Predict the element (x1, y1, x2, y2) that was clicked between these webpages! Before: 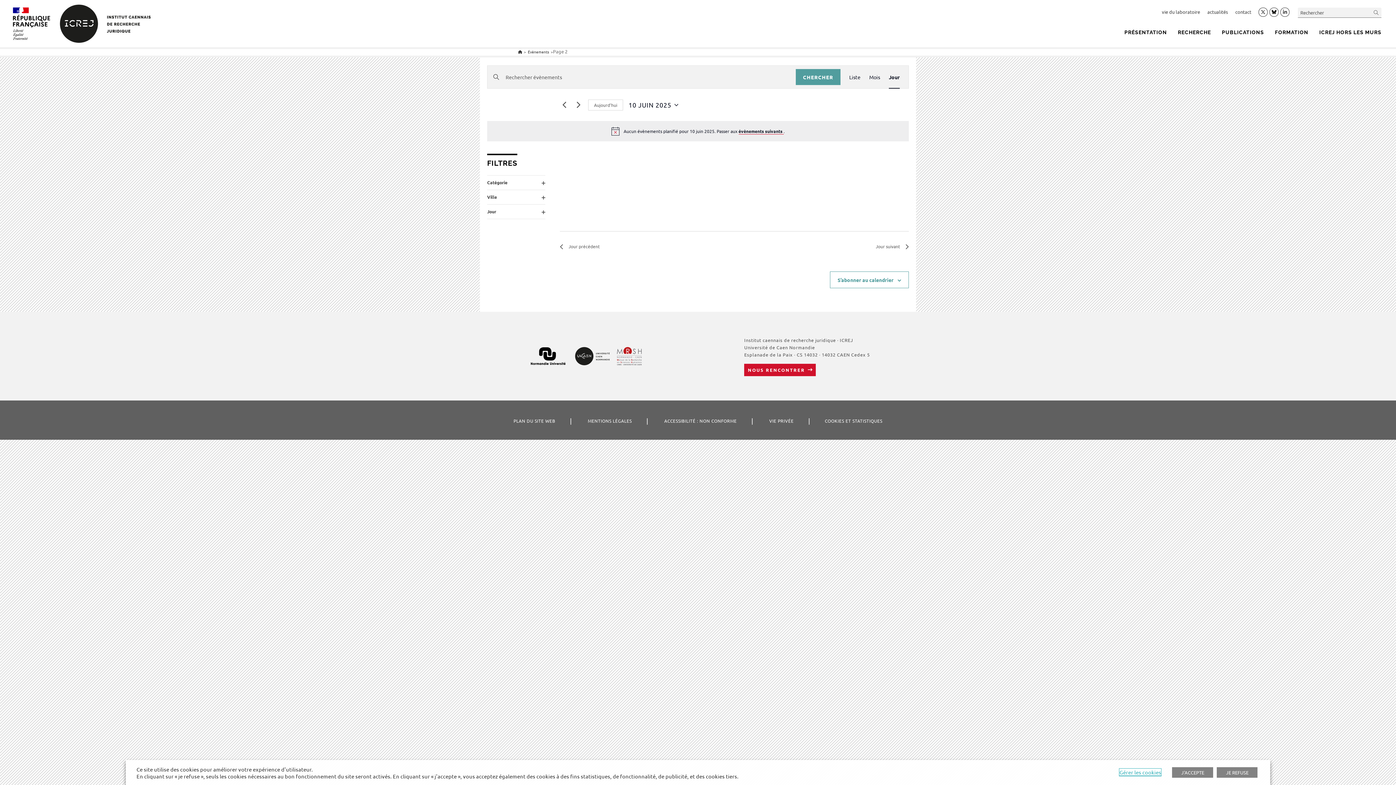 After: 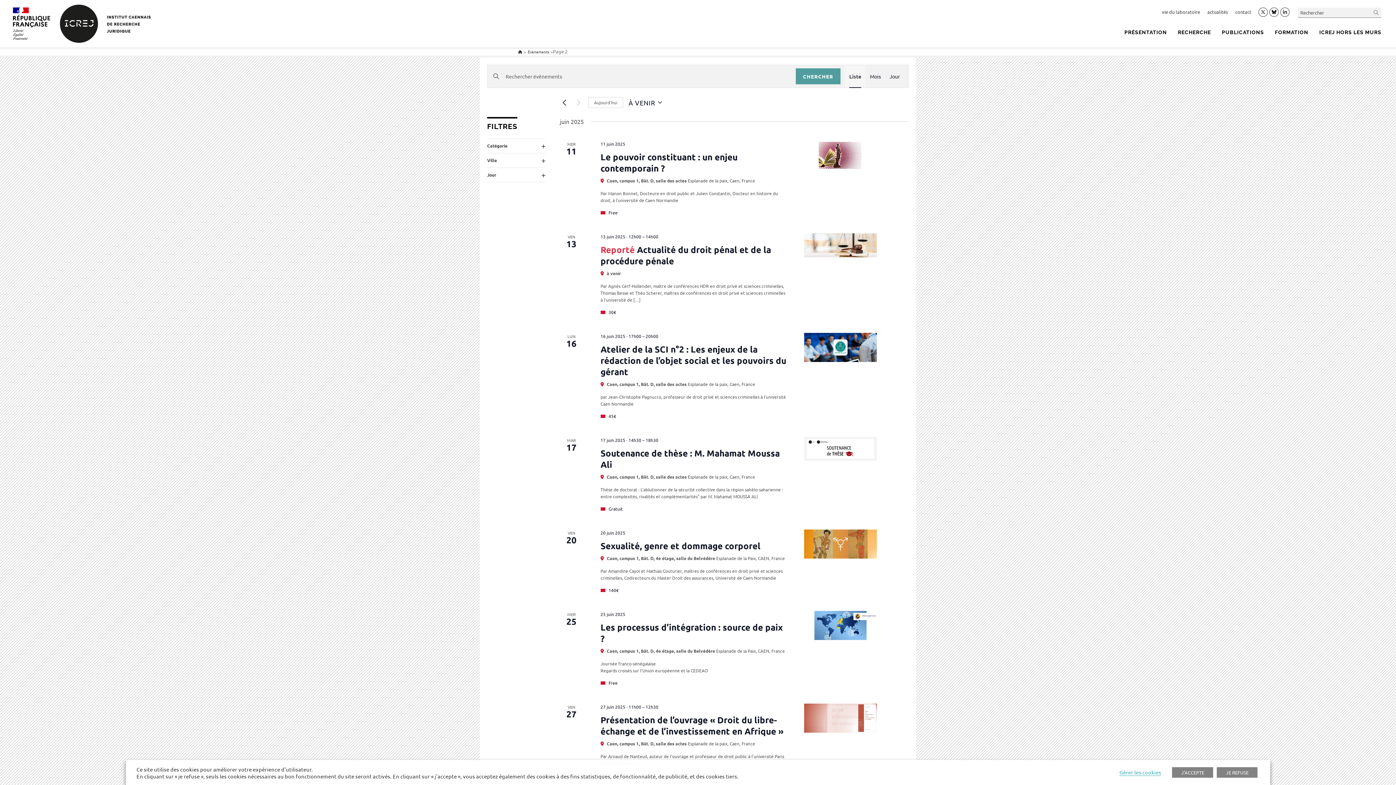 Action: label: Liste bbox: (849, 65, 860, 88)